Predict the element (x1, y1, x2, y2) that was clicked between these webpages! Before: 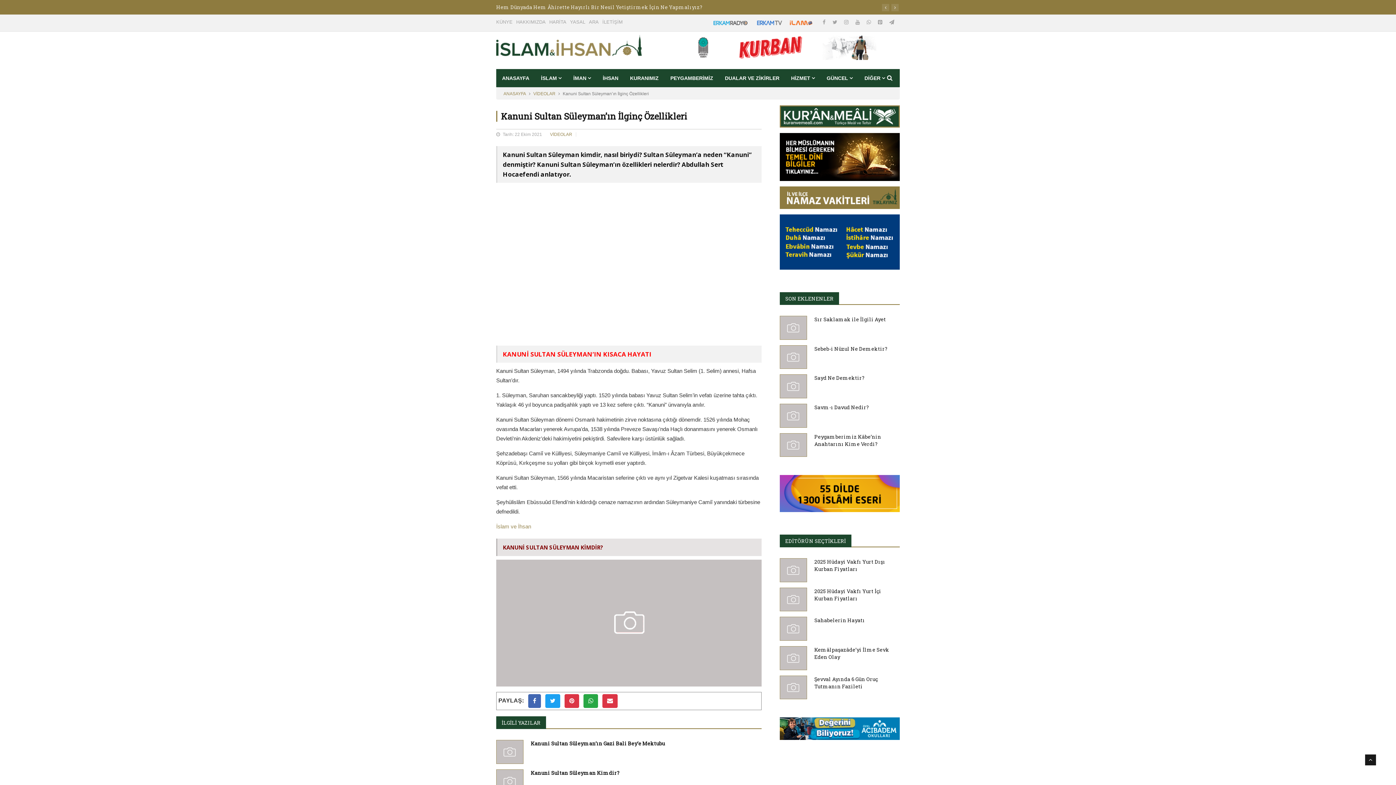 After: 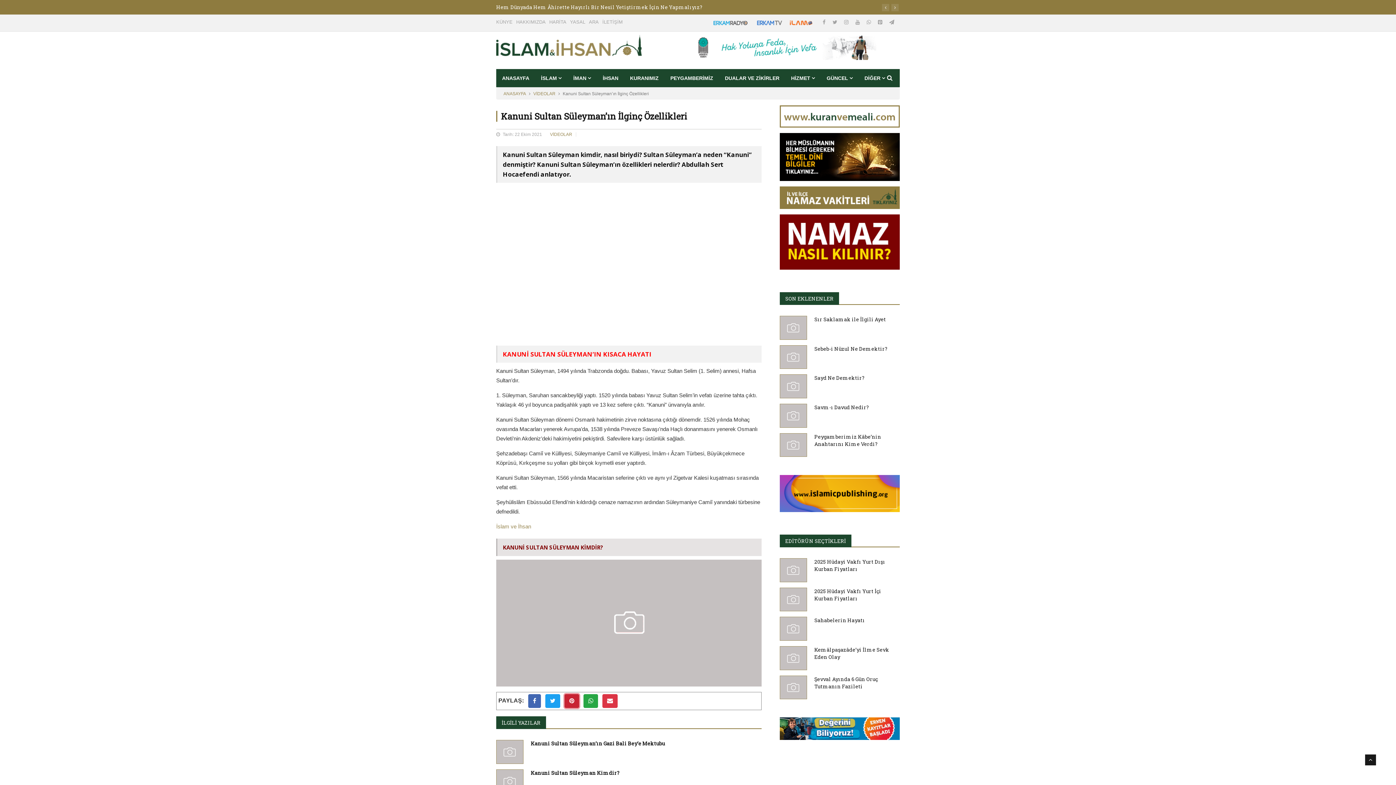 Action: bbox: (564, 694, 579, 708)